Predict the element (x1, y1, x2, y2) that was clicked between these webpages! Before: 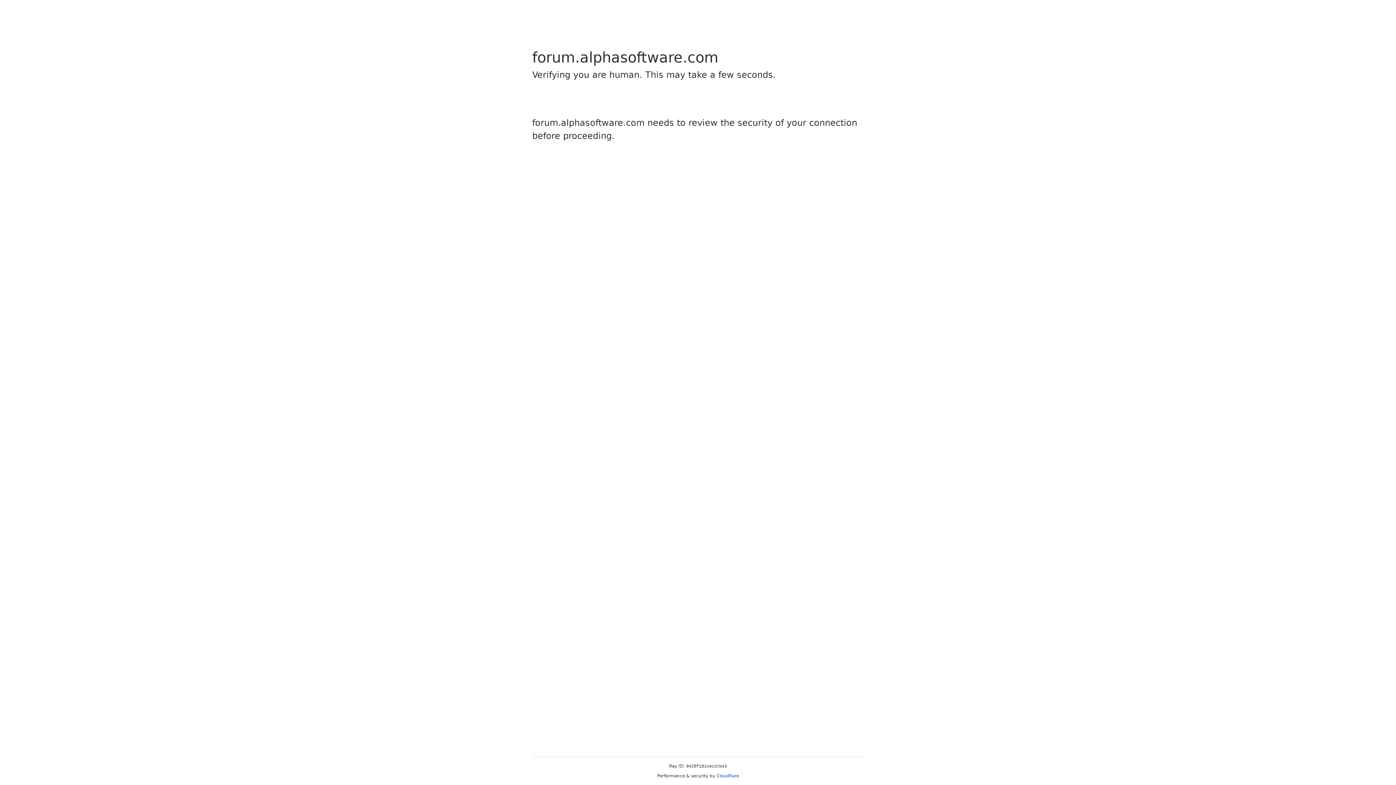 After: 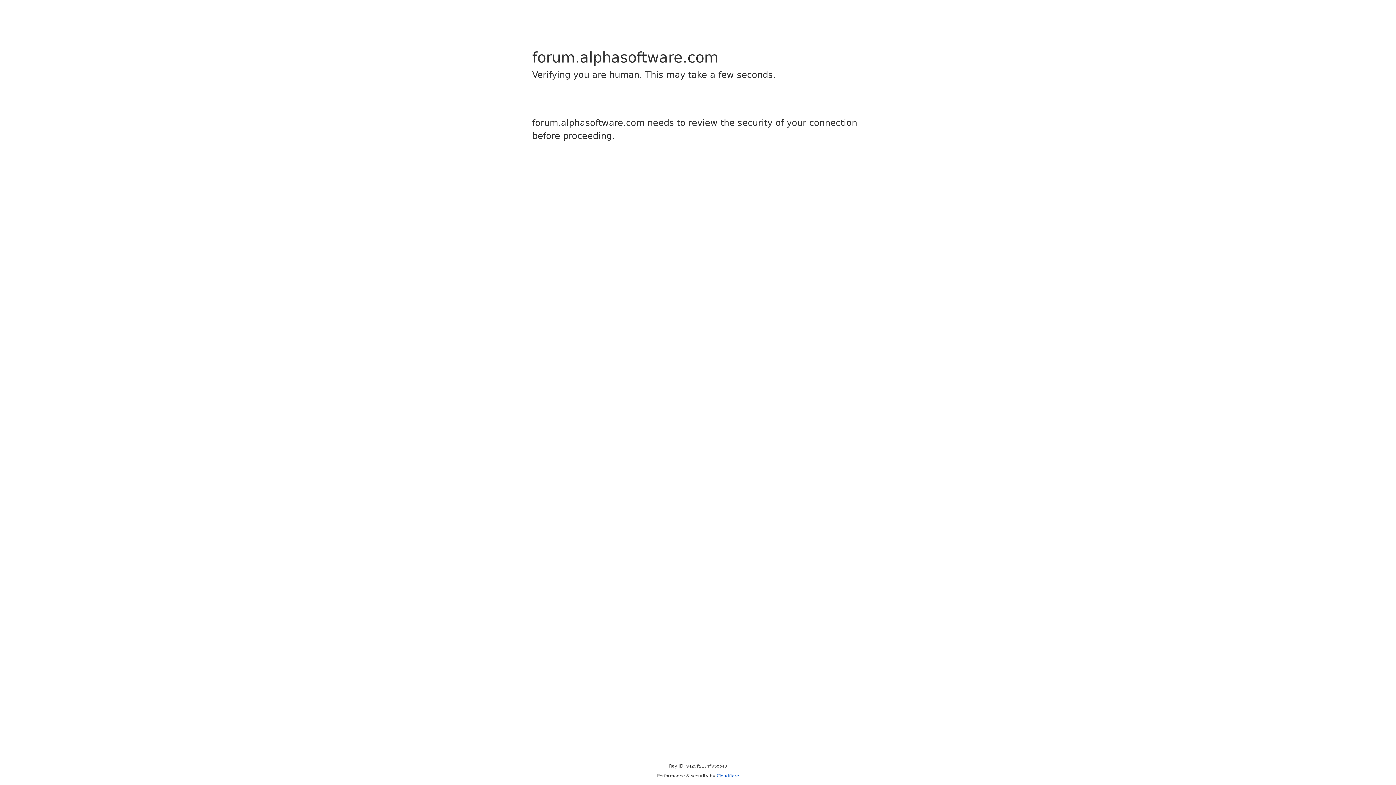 Action: bbox: (716, 773, 739, 778) label: Cloudflare